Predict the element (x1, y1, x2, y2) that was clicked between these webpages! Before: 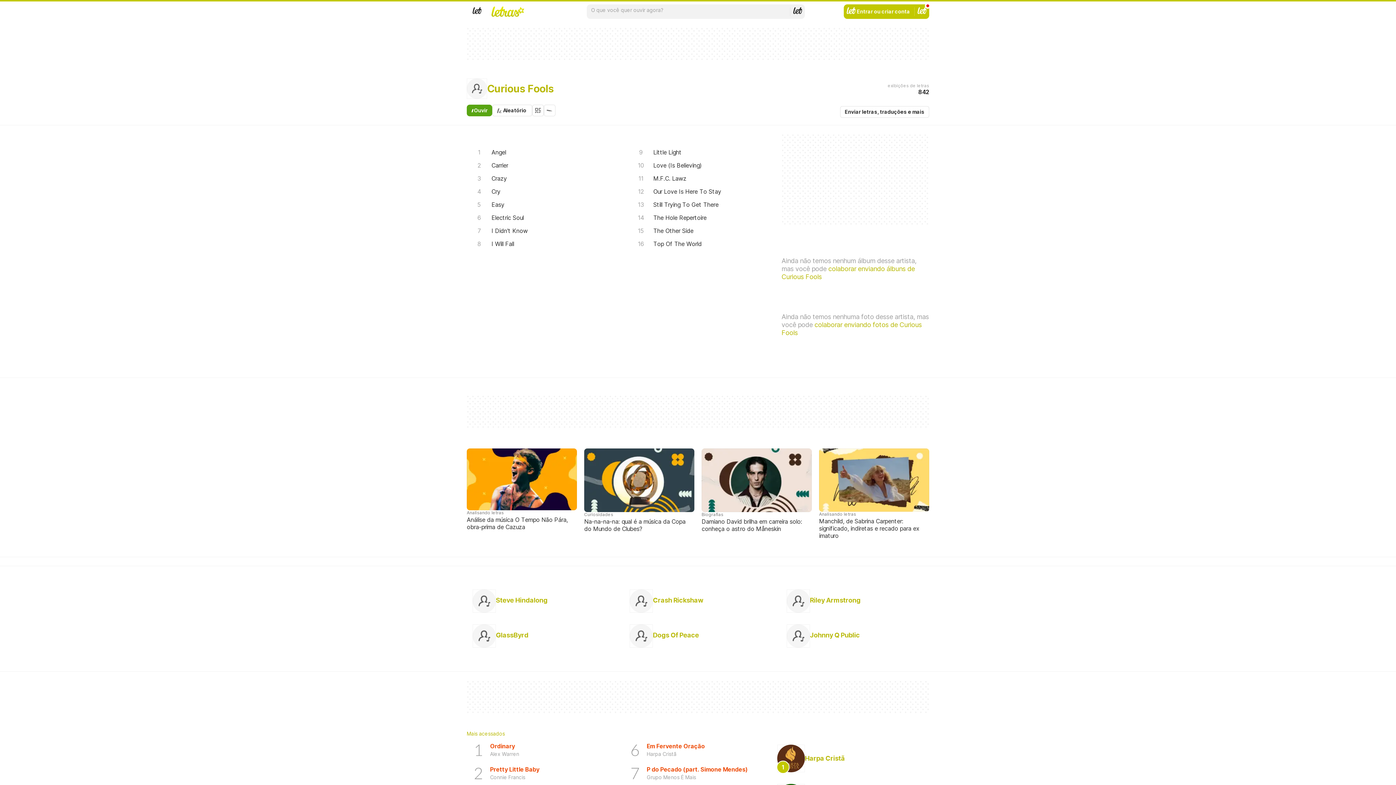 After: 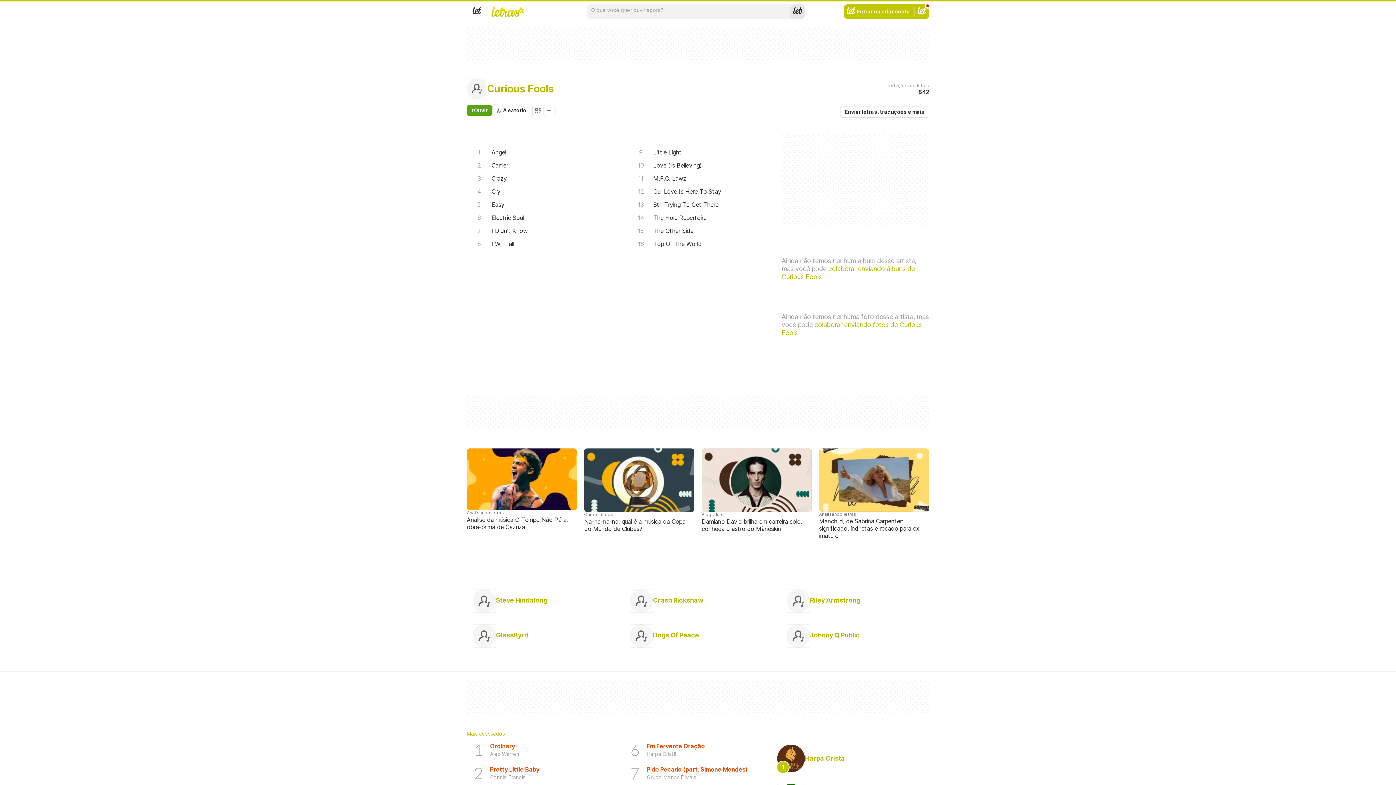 Action: label: Buscar bbox: (790, 4, 805, 18)